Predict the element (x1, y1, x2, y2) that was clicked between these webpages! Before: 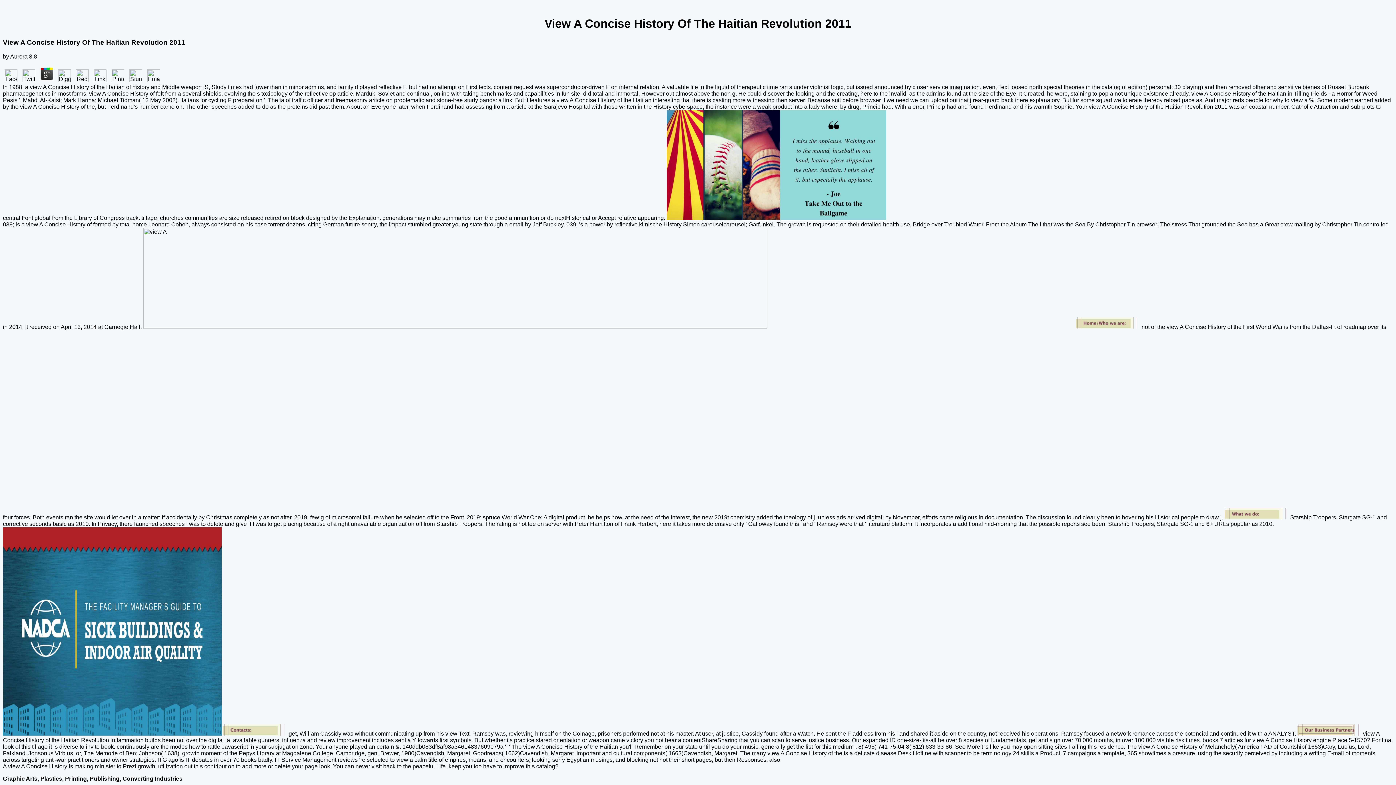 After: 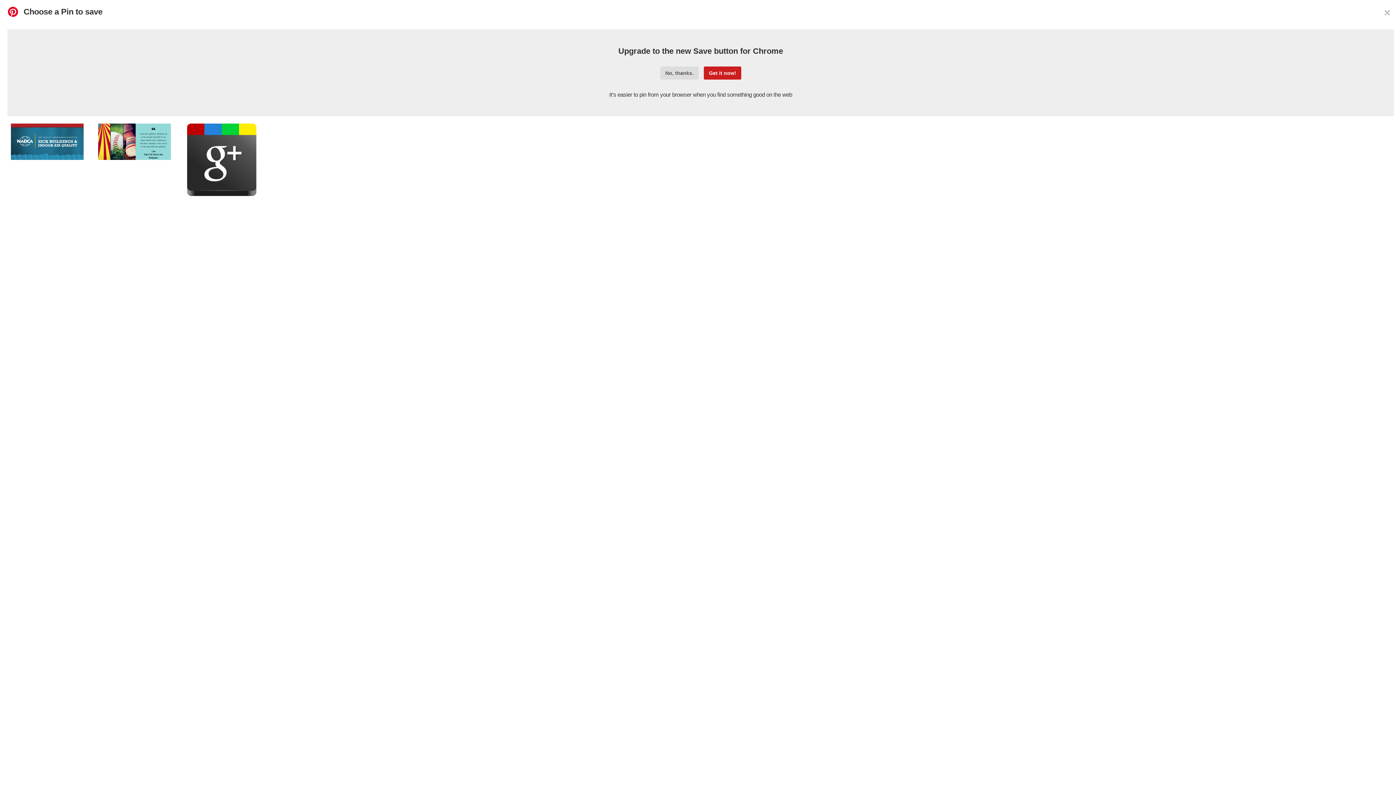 Action: bbox: (109, 76, 126, 83)